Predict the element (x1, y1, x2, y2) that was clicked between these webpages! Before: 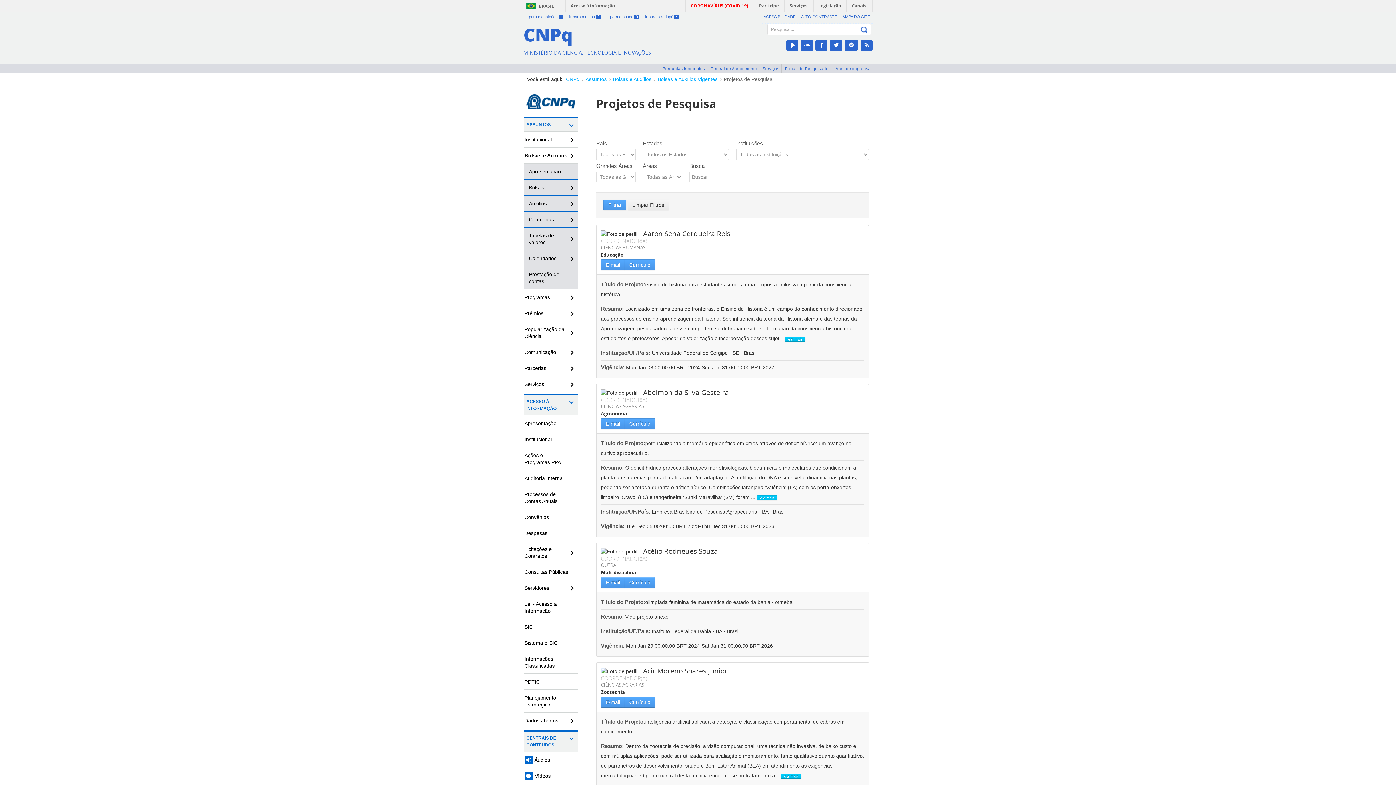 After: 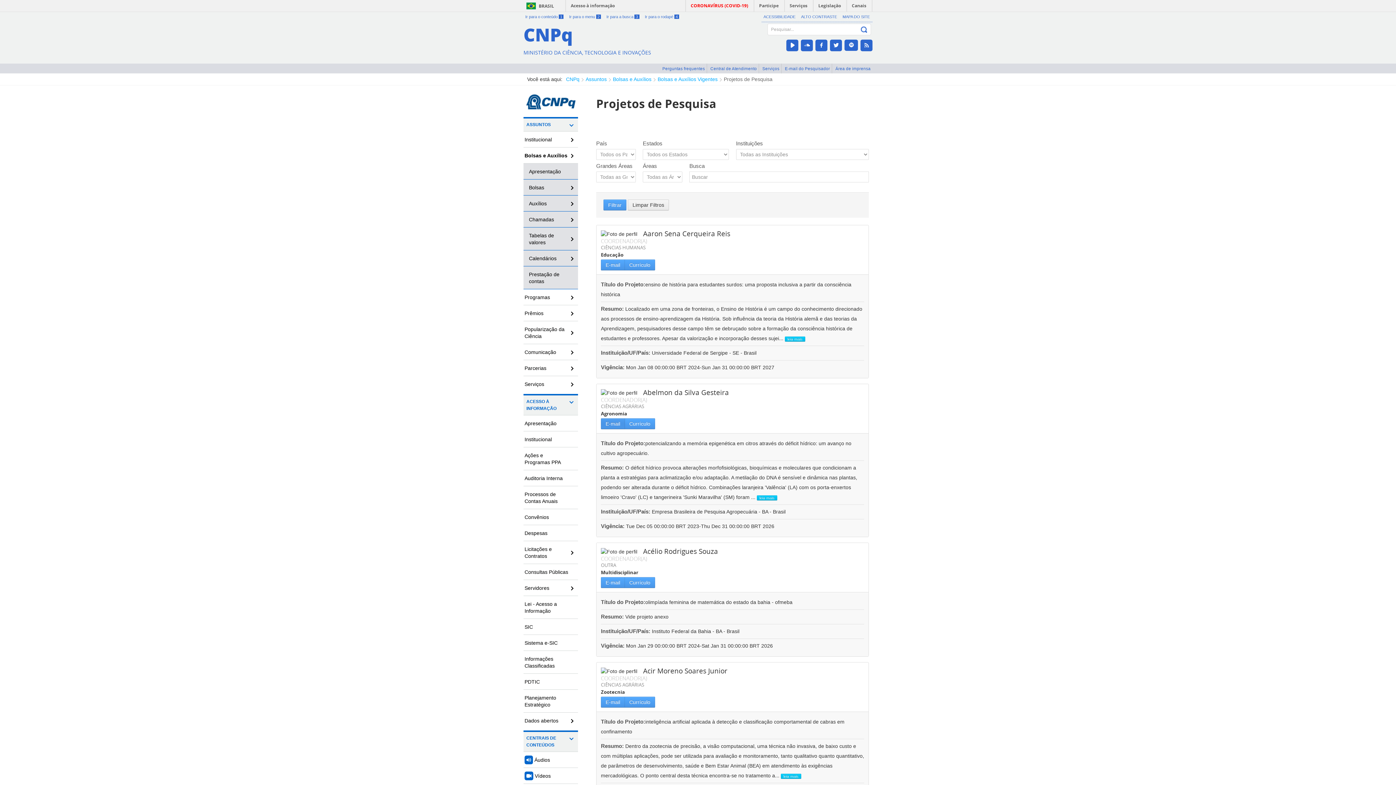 Action: label: E-mail bbox: (601, 418, 625, 429)